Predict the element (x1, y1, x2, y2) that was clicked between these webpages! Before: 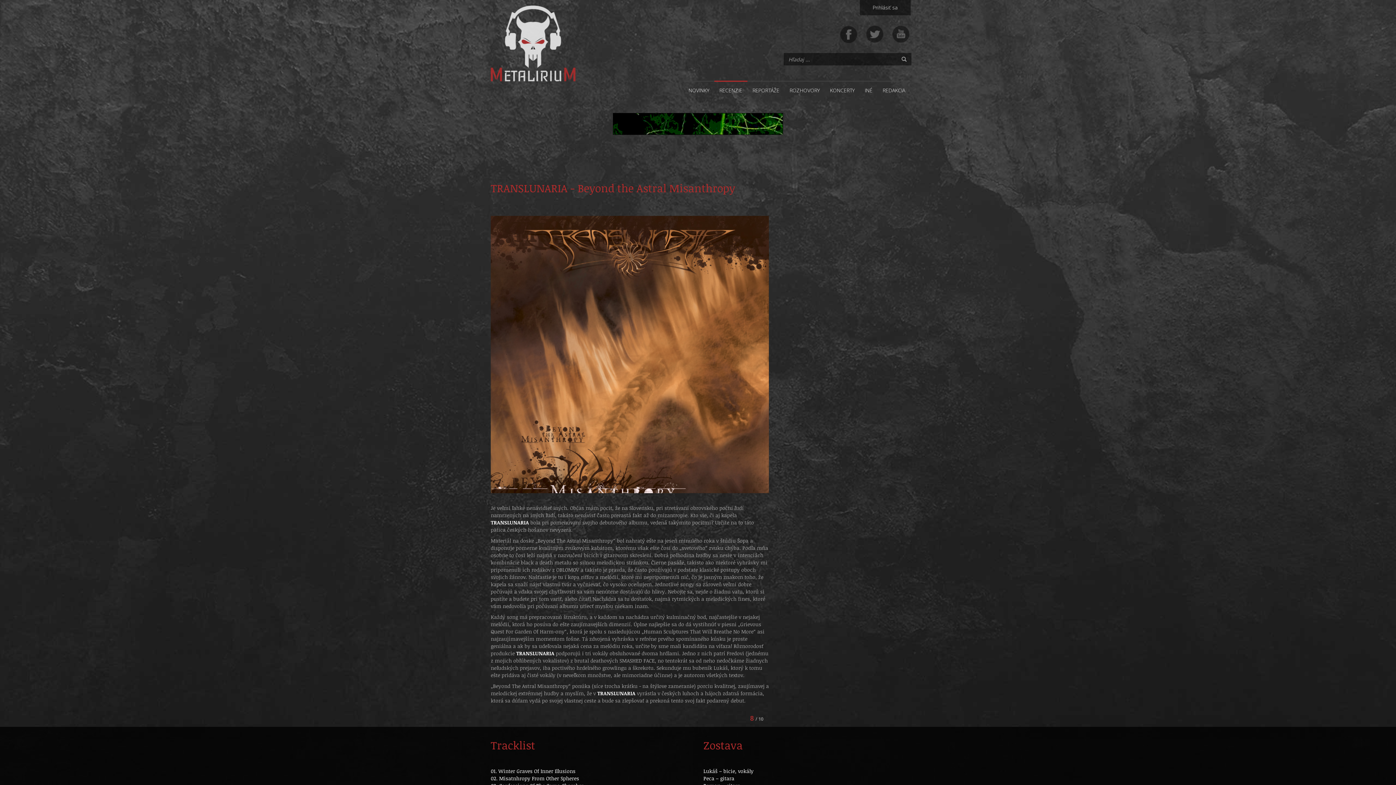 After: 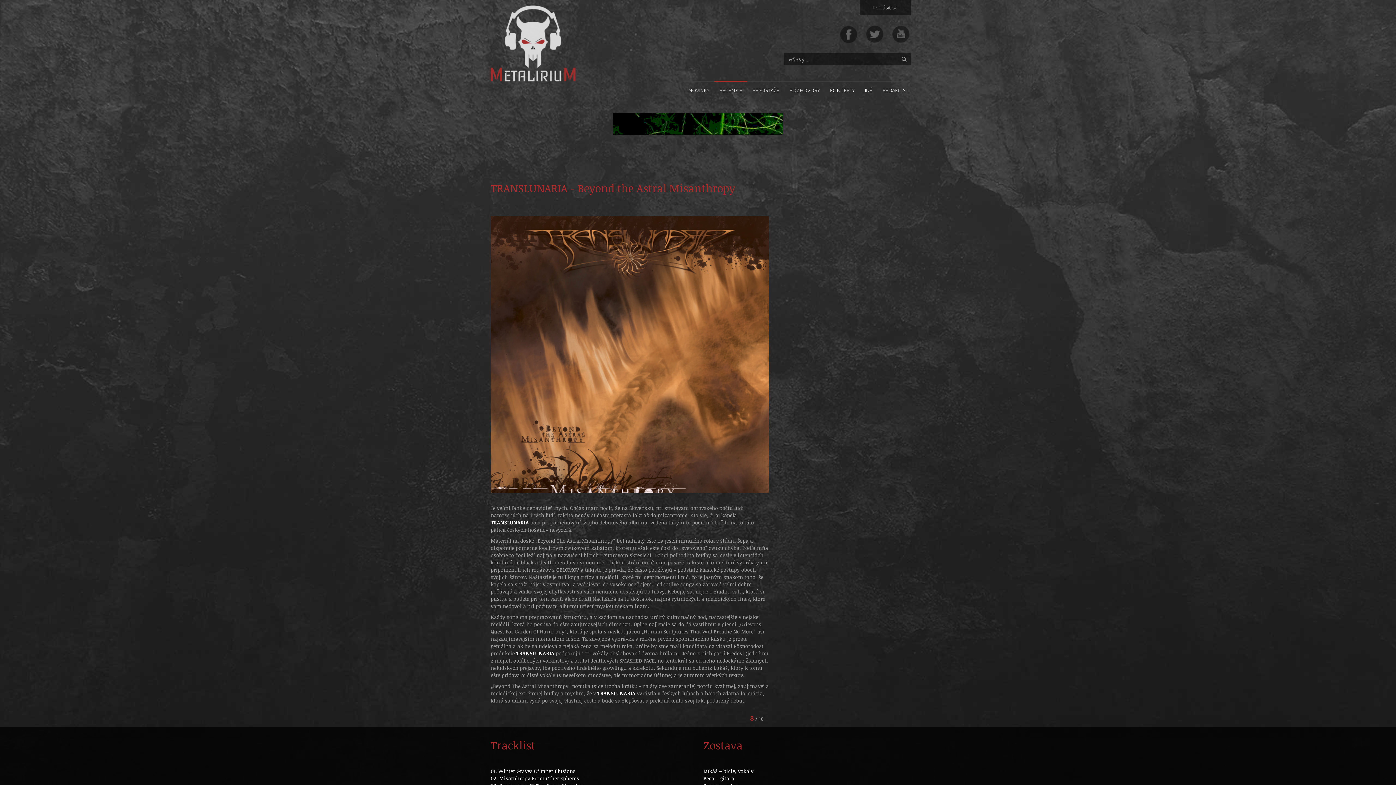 Action: bbox: (490, 113, 905, 145)